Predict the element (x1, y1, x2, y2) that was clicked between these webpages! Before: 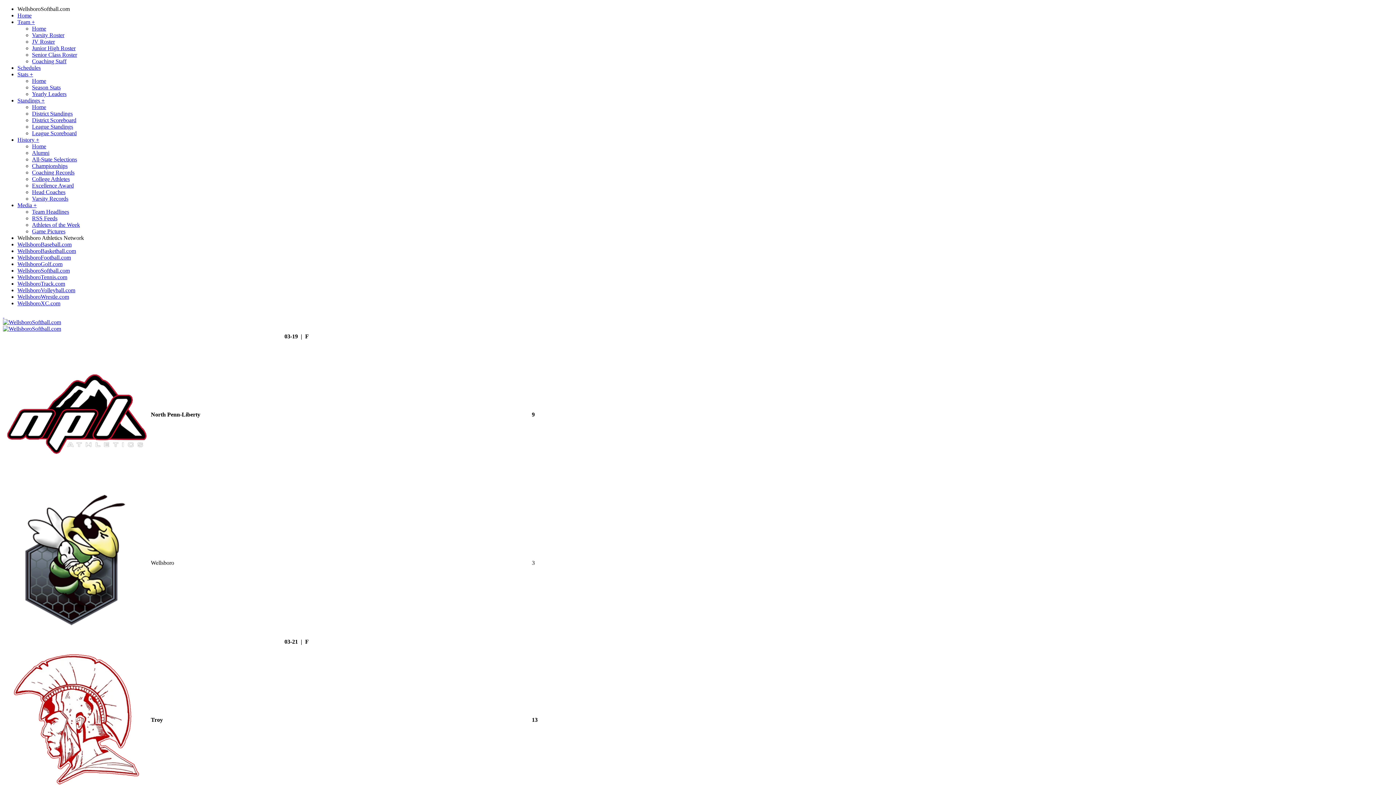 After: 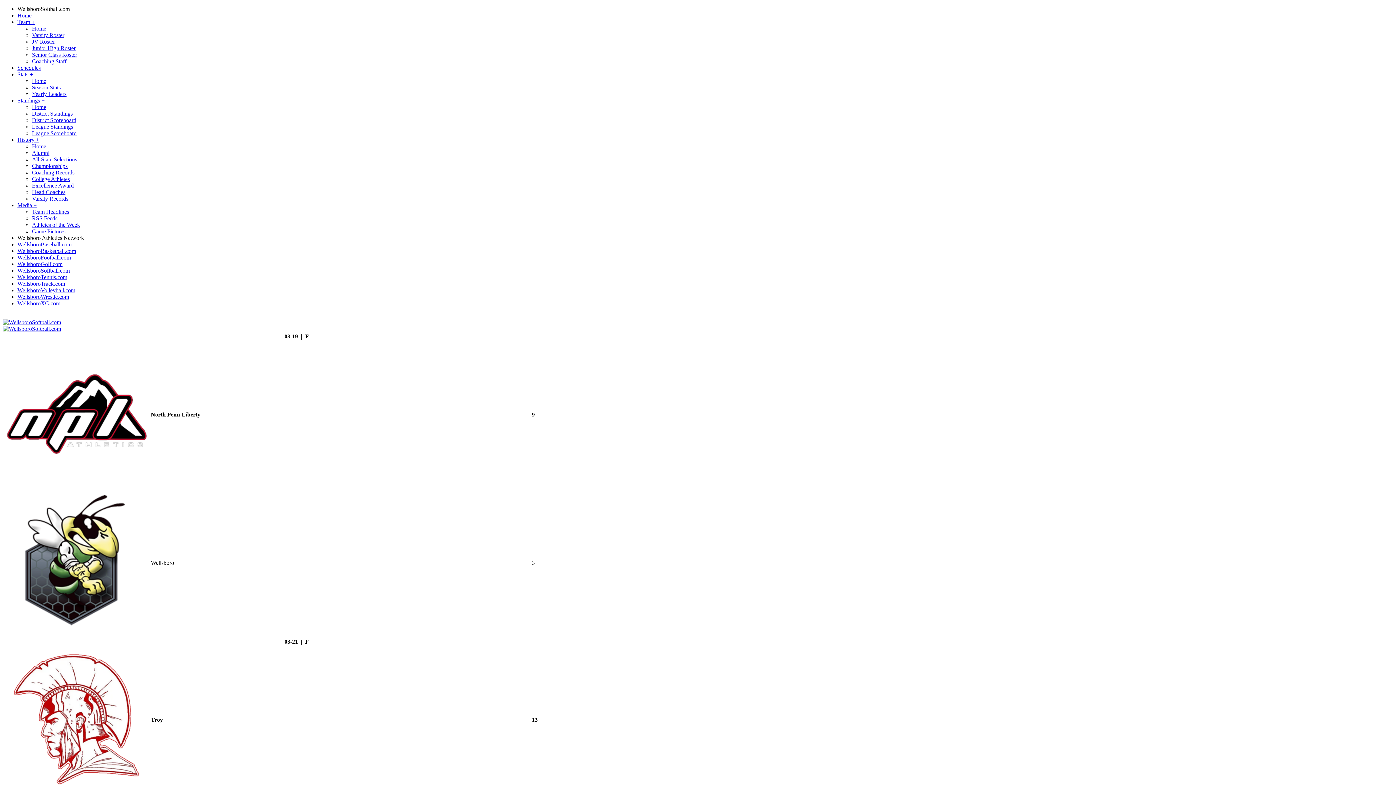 Action: bbox: (2, 319, 61, 325)